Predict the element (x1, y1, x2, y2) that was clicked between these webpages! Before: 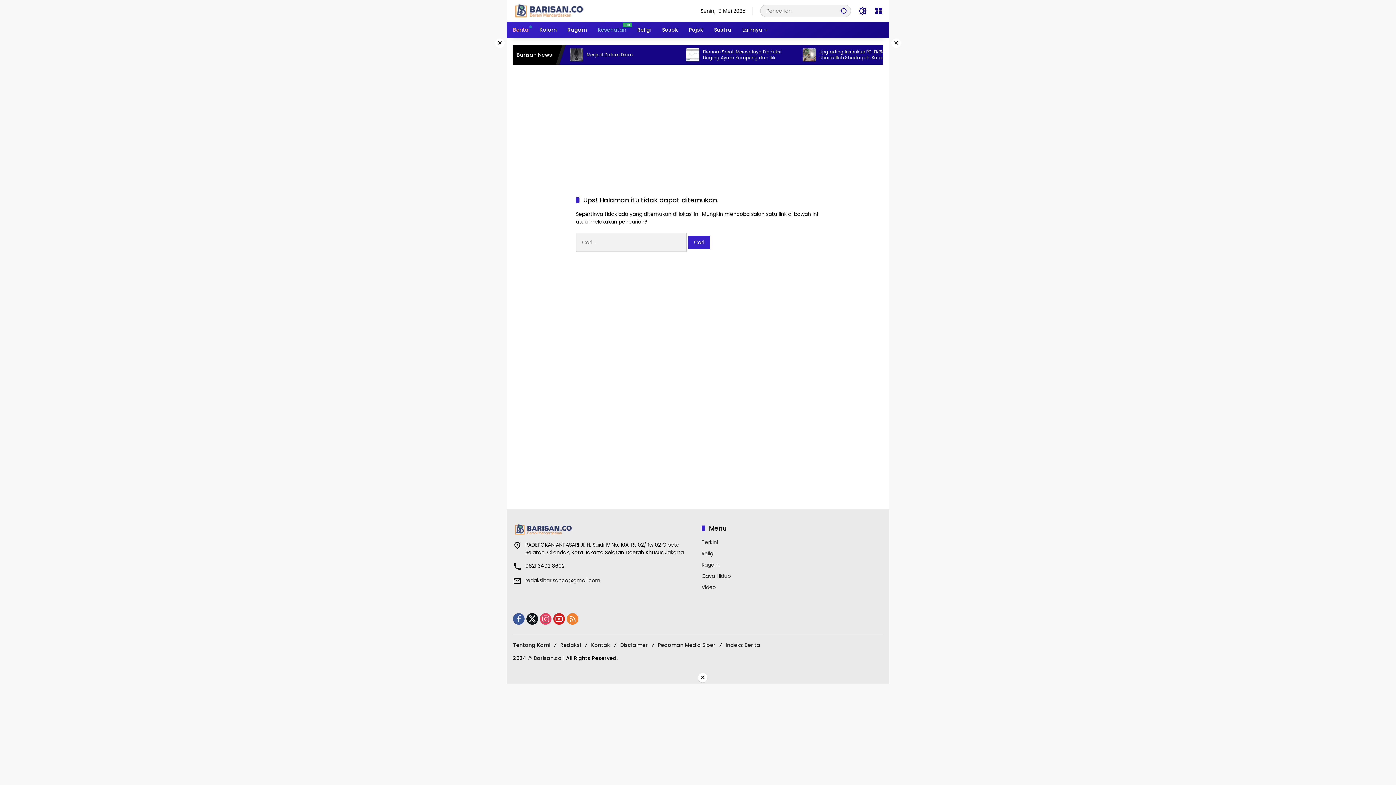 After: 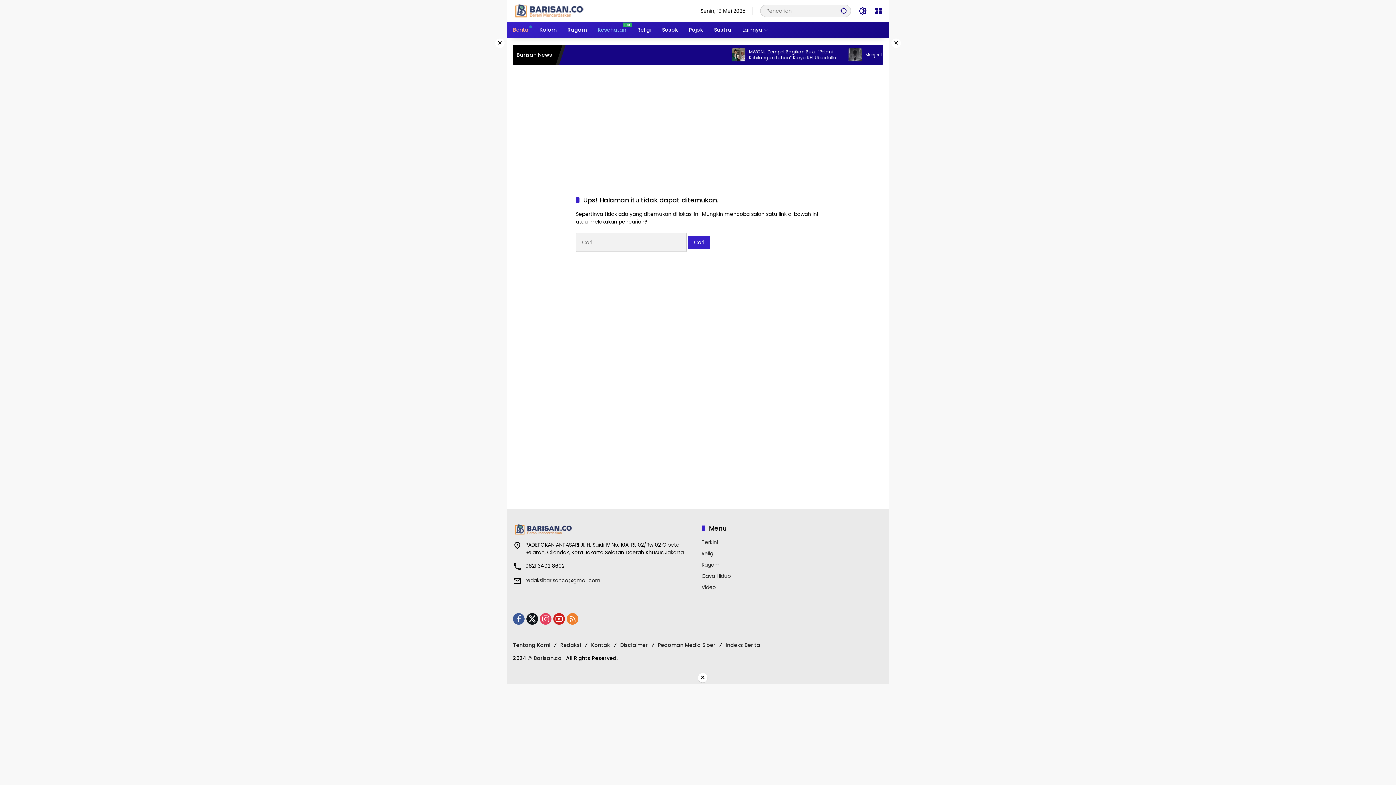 Action: bbox: (553, 613, 565, 625)